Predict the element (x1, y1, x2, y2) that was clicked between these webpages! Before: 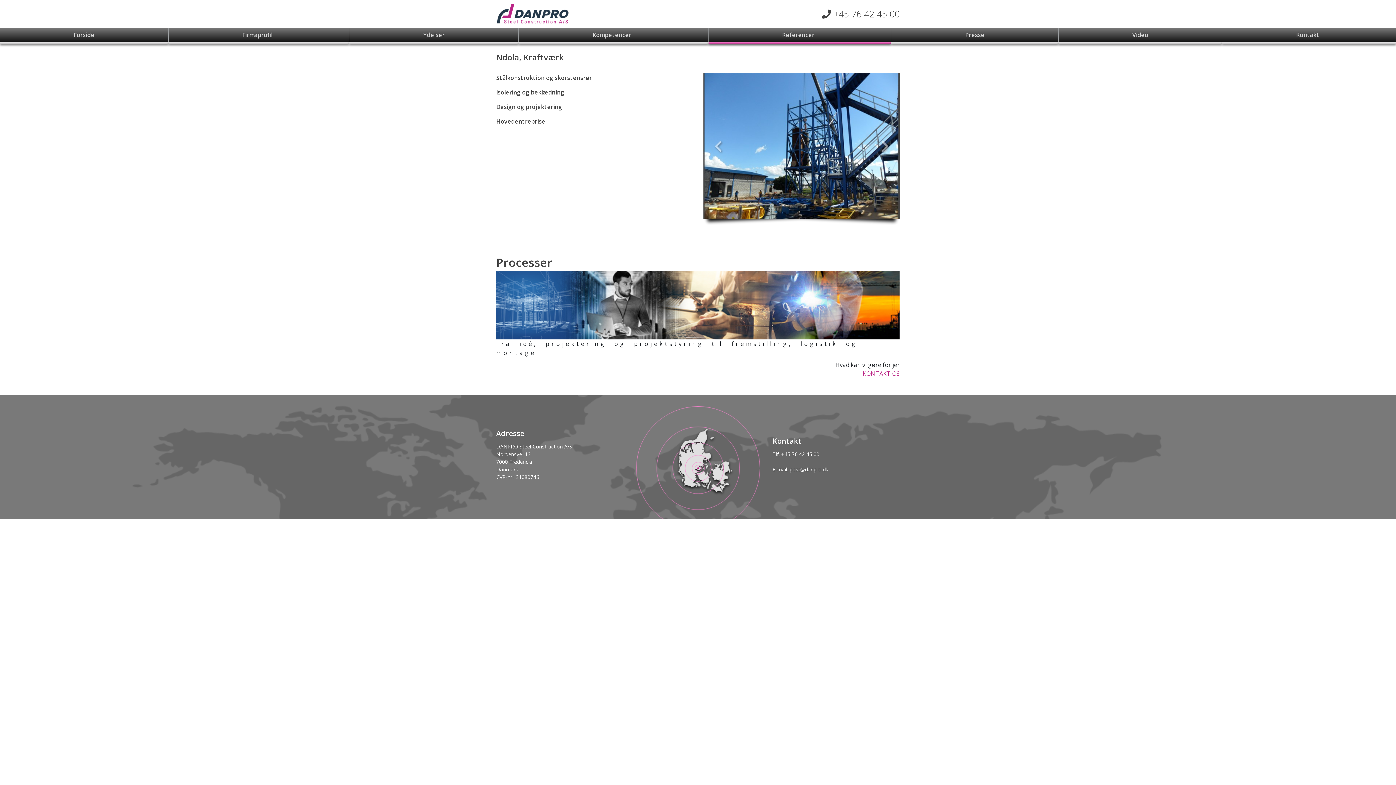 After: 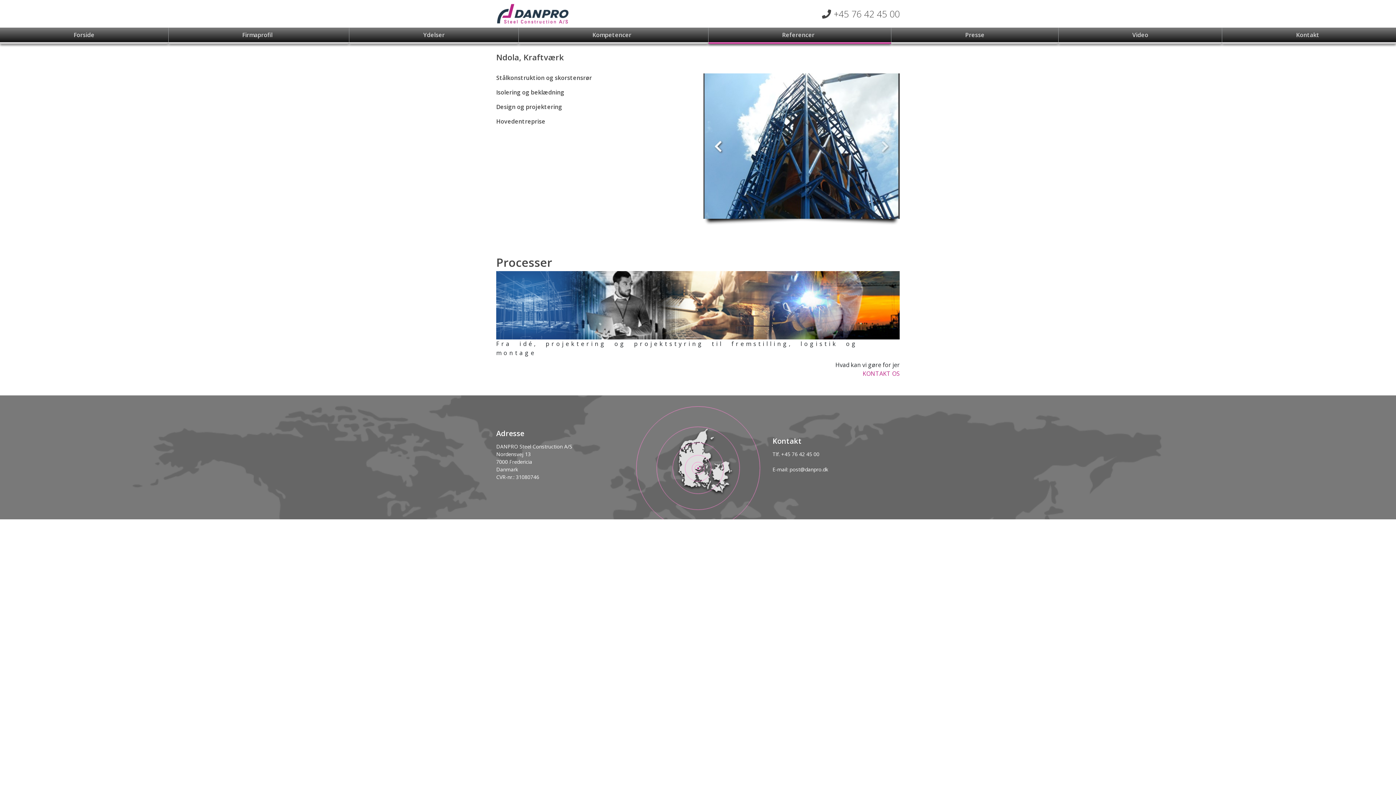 Action: bbox: (703, 73, 733, 218) label: Previous